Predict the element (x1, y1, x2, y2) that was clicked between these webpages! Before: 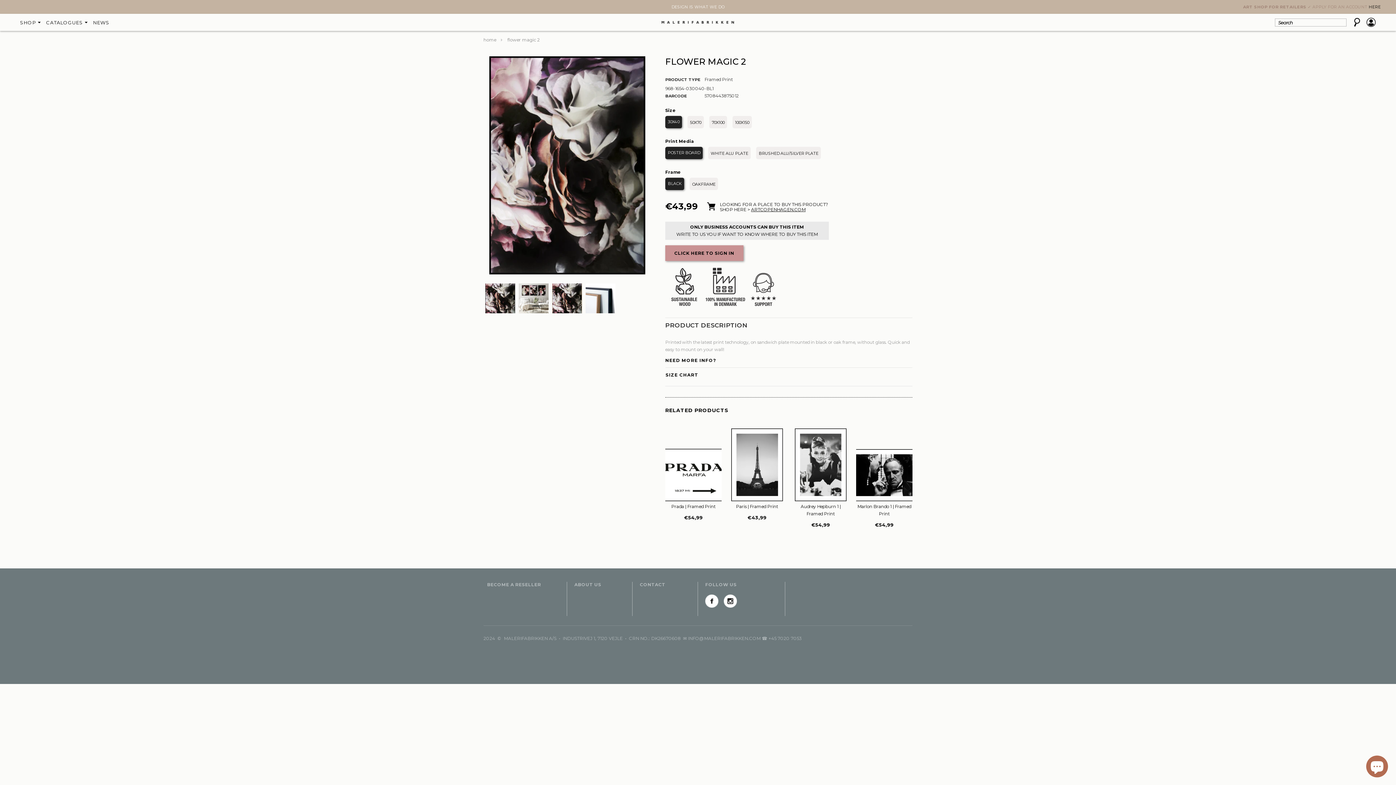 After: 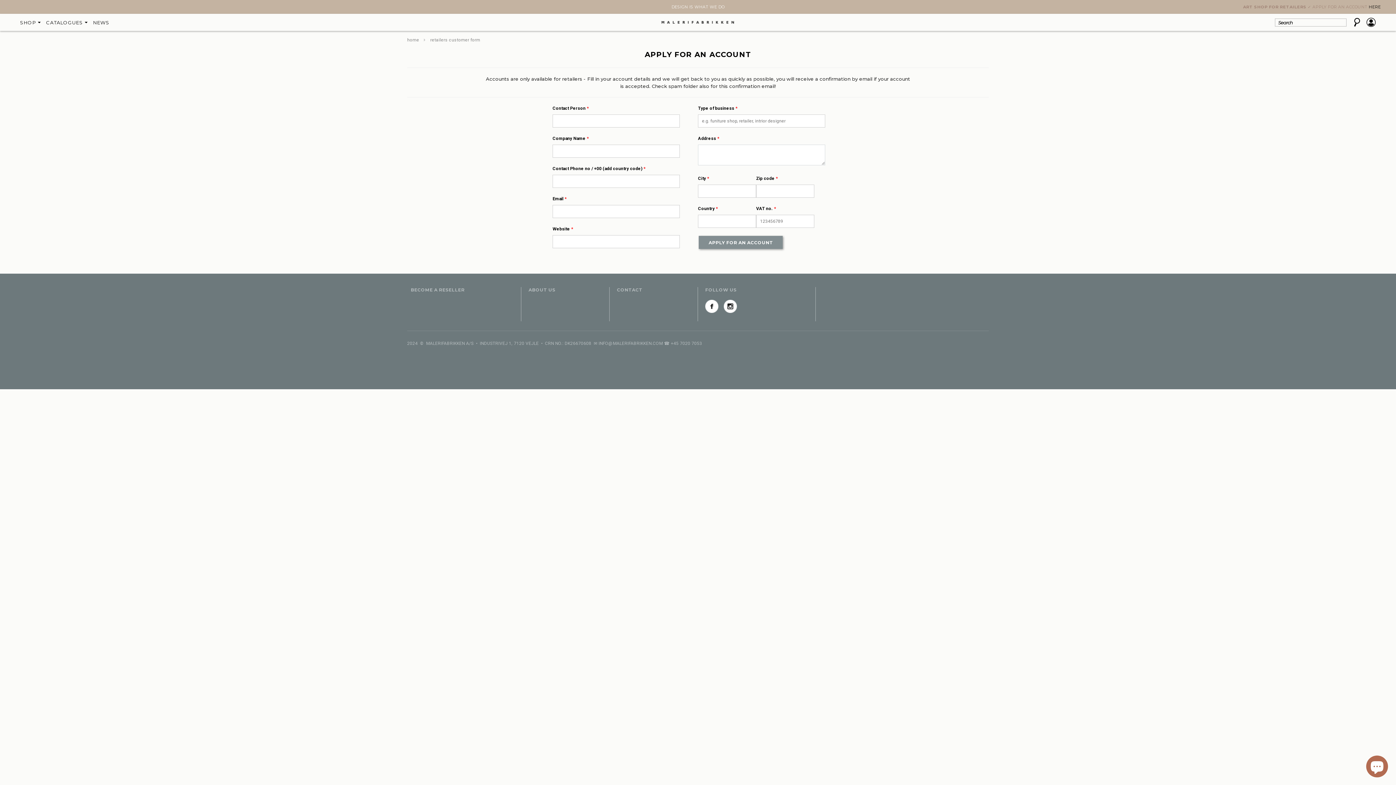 Action: bbox: (487, 582, 541, 587) label: BECOME A RESELLER